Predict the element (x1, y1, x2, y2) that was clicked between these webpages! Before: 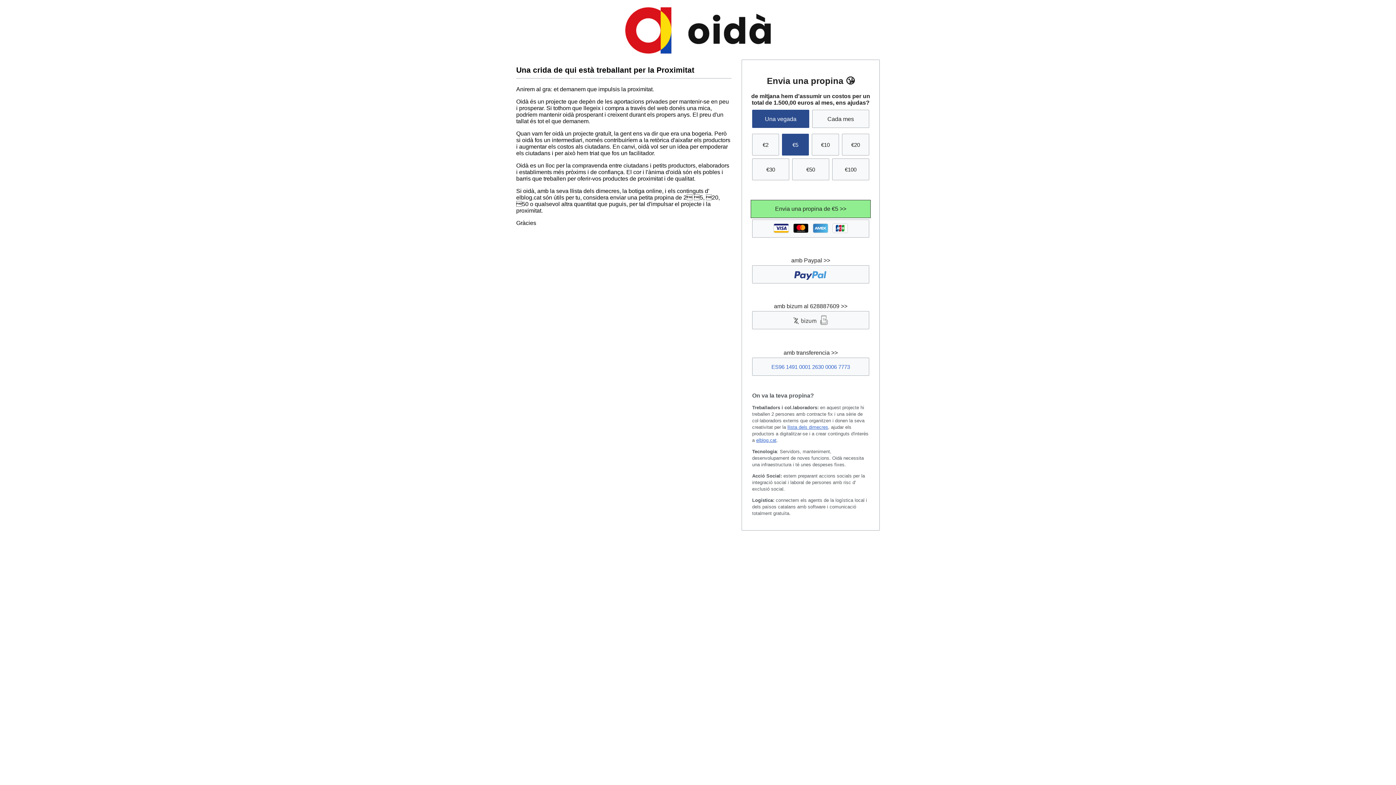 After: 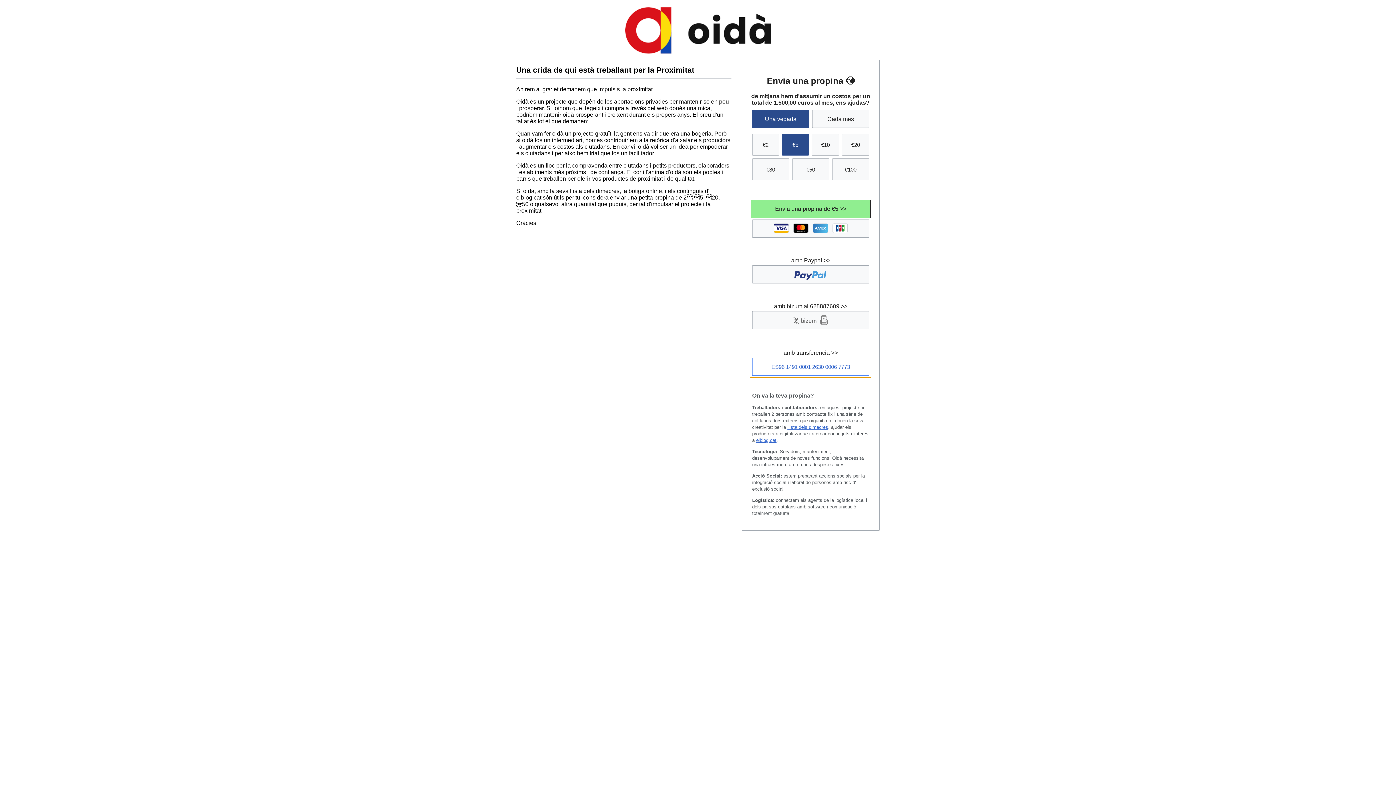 Action: bbox: (752, 357, 869, 376) label: ES96 1491 0001 2630 0006 7773